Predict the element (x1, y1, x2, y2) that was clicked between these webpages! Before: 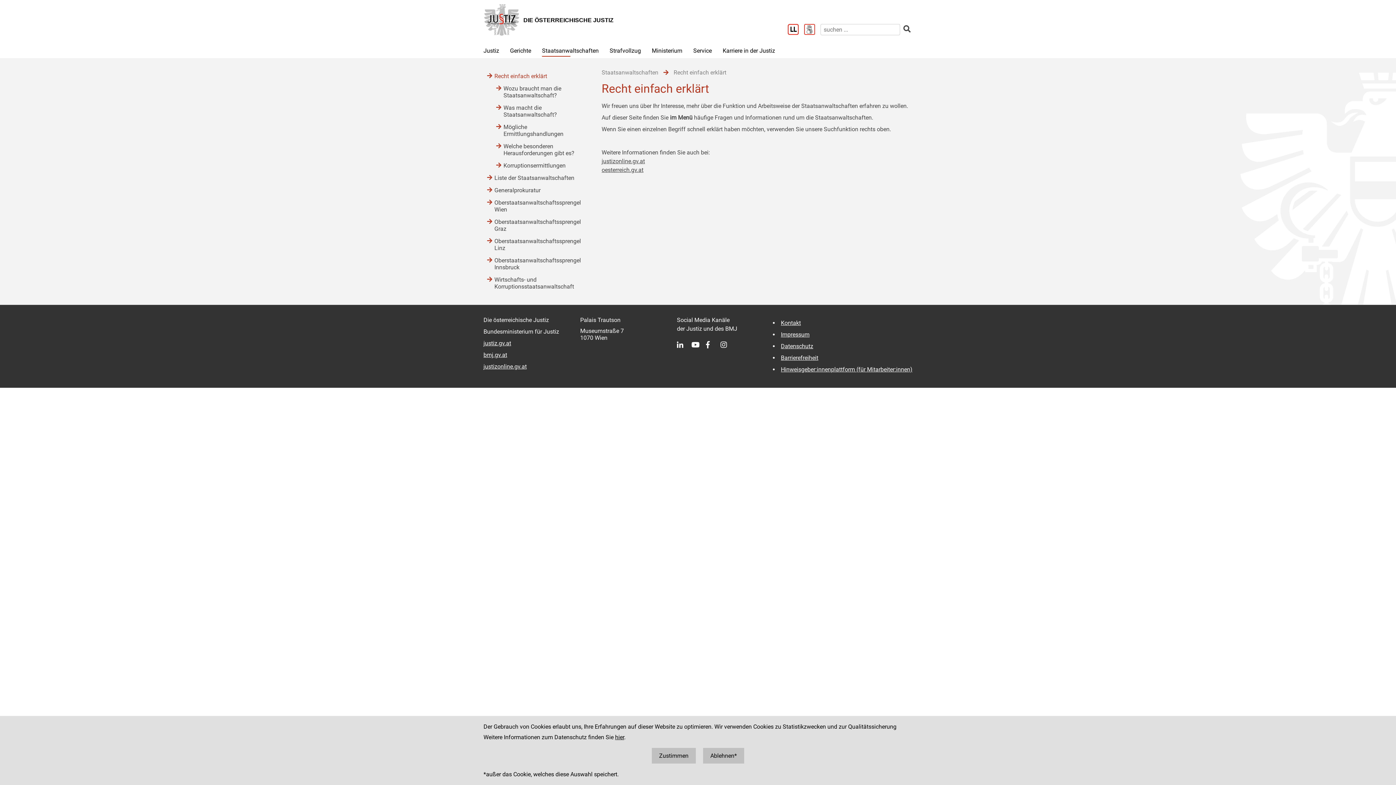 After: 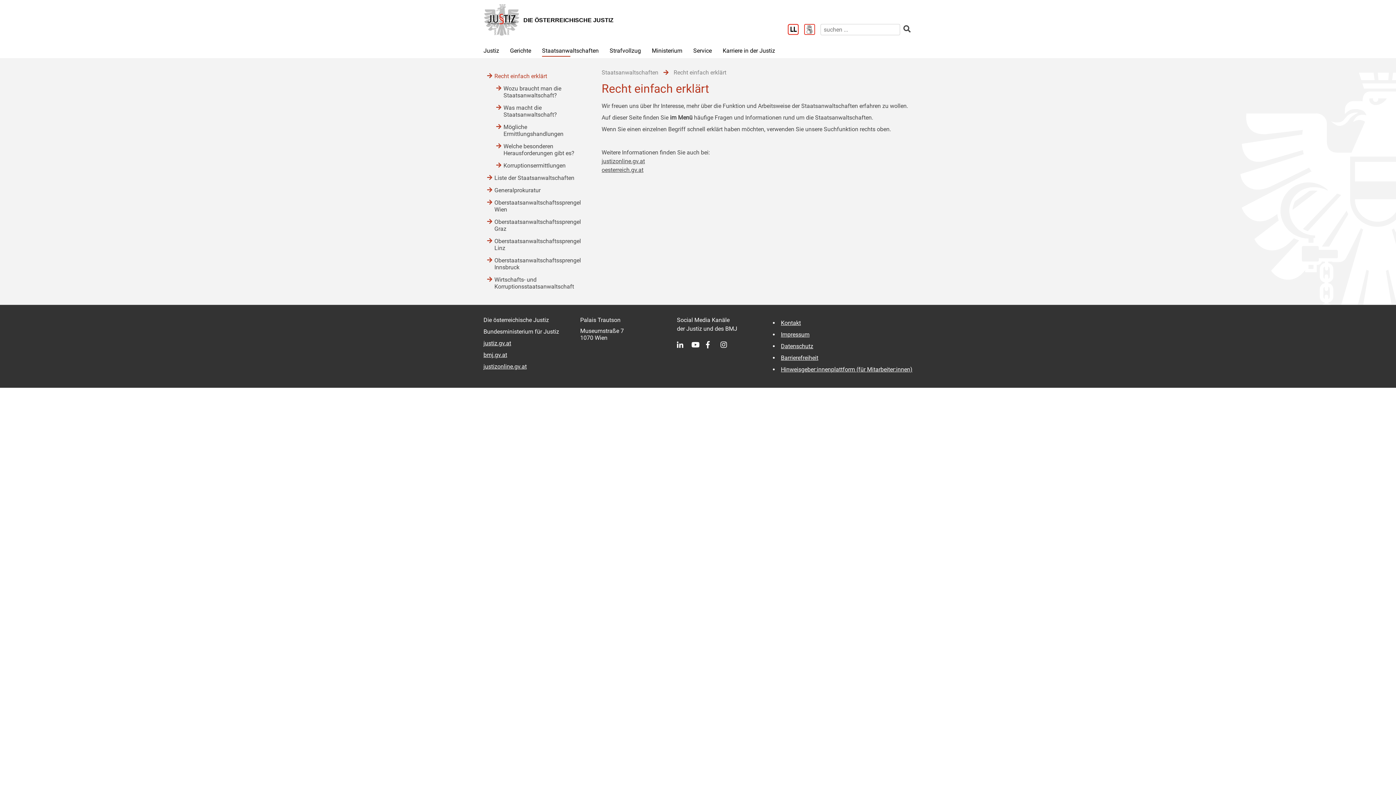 Action: label: Zustimmen bbox: (652, 748, 696, 764)